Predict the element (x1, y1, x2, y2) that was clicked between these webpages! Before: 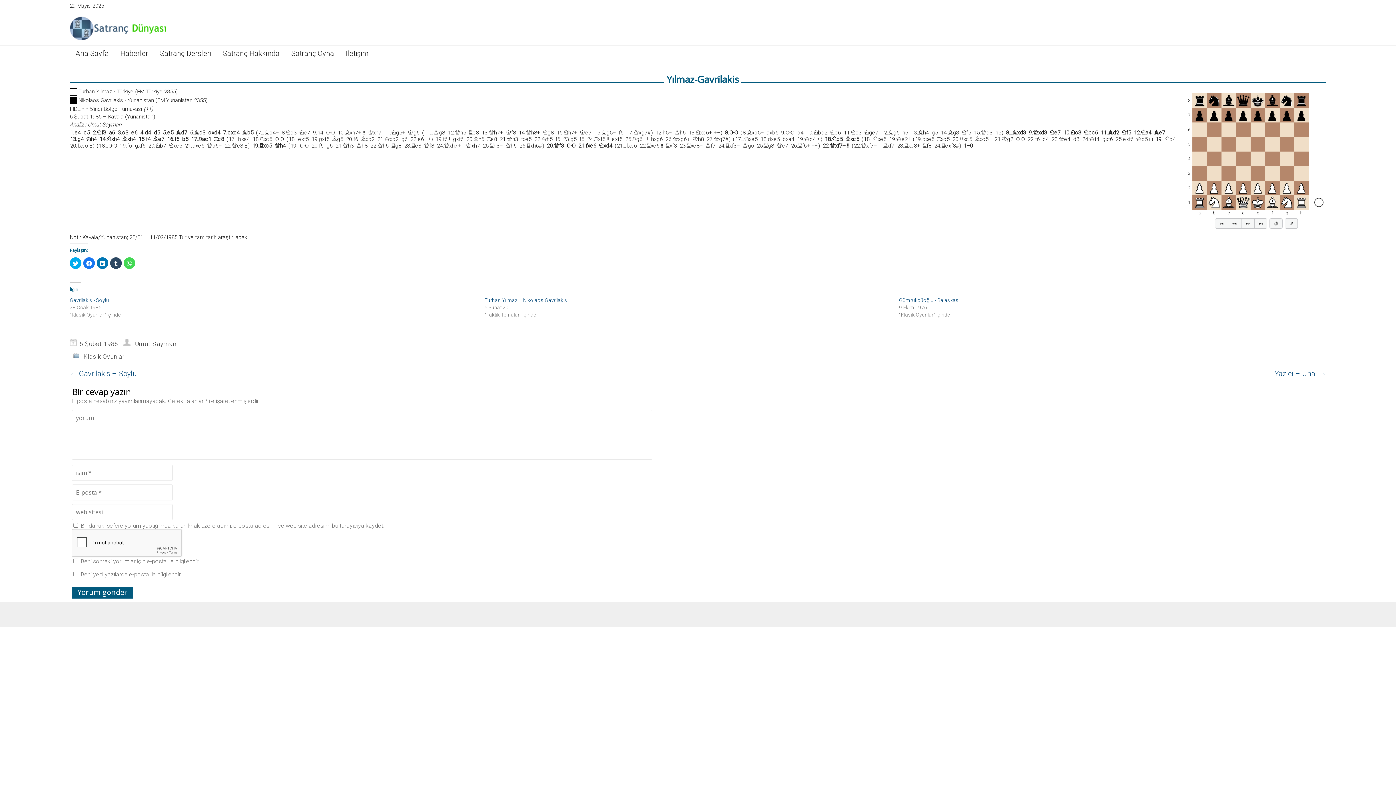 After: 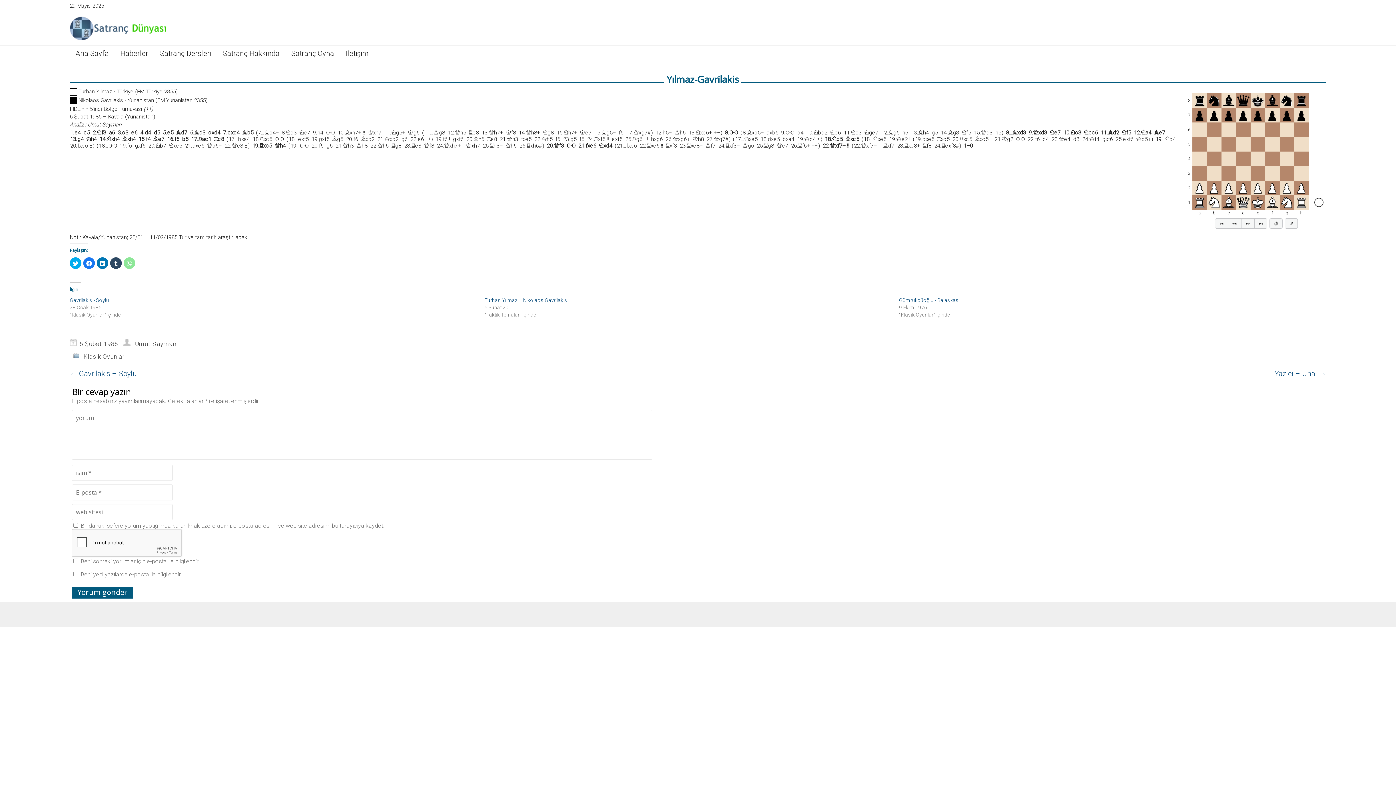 Action: label: WhatsApp'ta paylaşmak için tıklayın (Yeni pencerede açılır) bbox: (123, 257, 135, 269)